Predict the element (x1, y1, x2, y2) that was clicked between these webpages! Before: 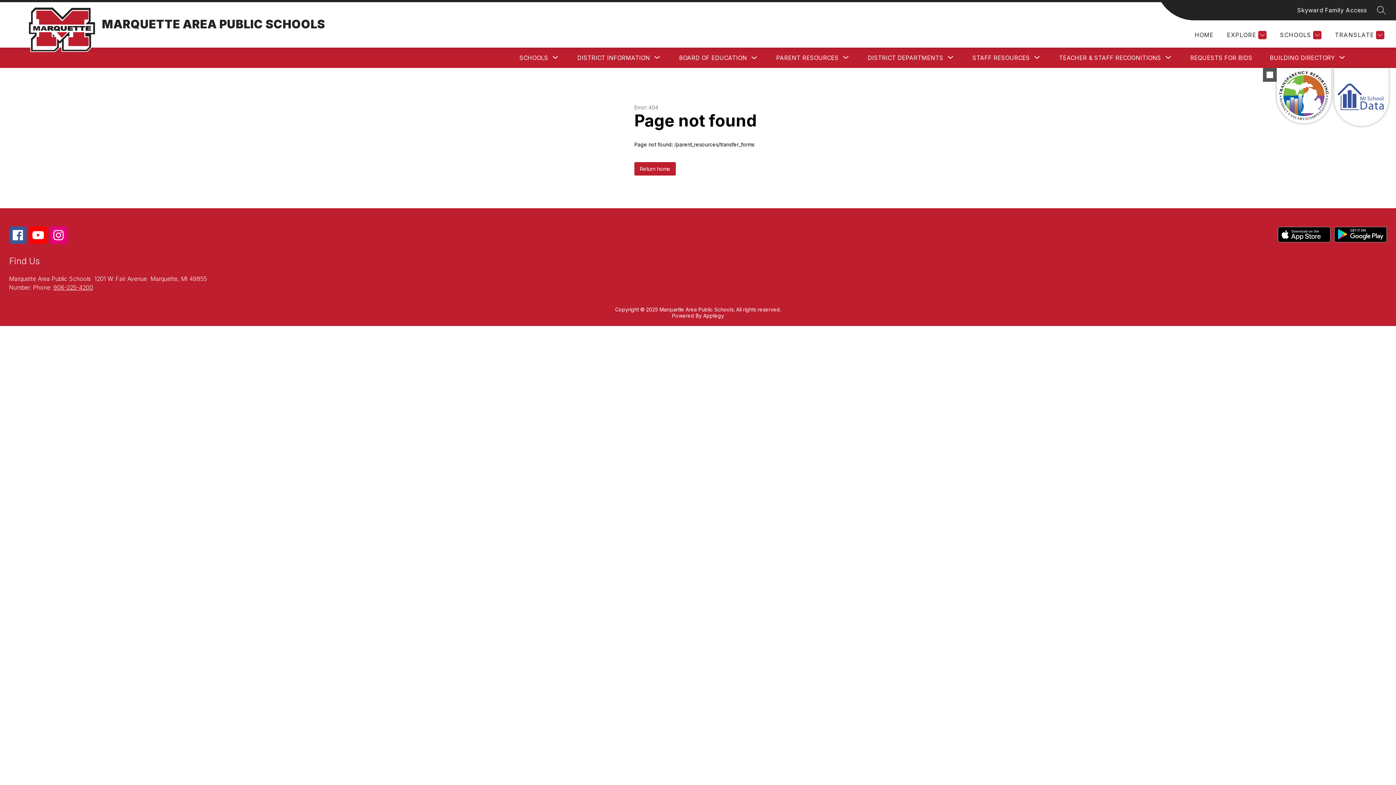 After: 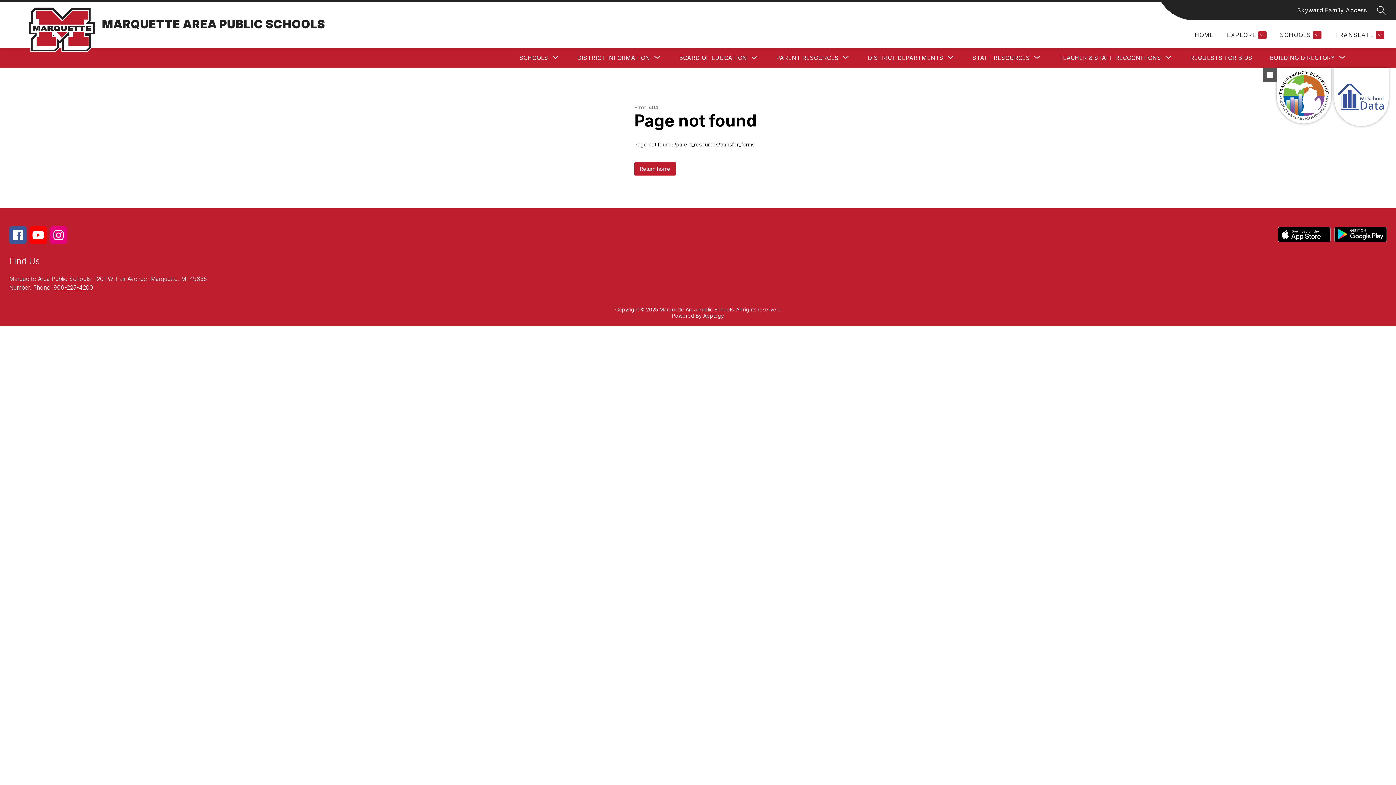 Action: bbox: (9, 238, 26, 245)